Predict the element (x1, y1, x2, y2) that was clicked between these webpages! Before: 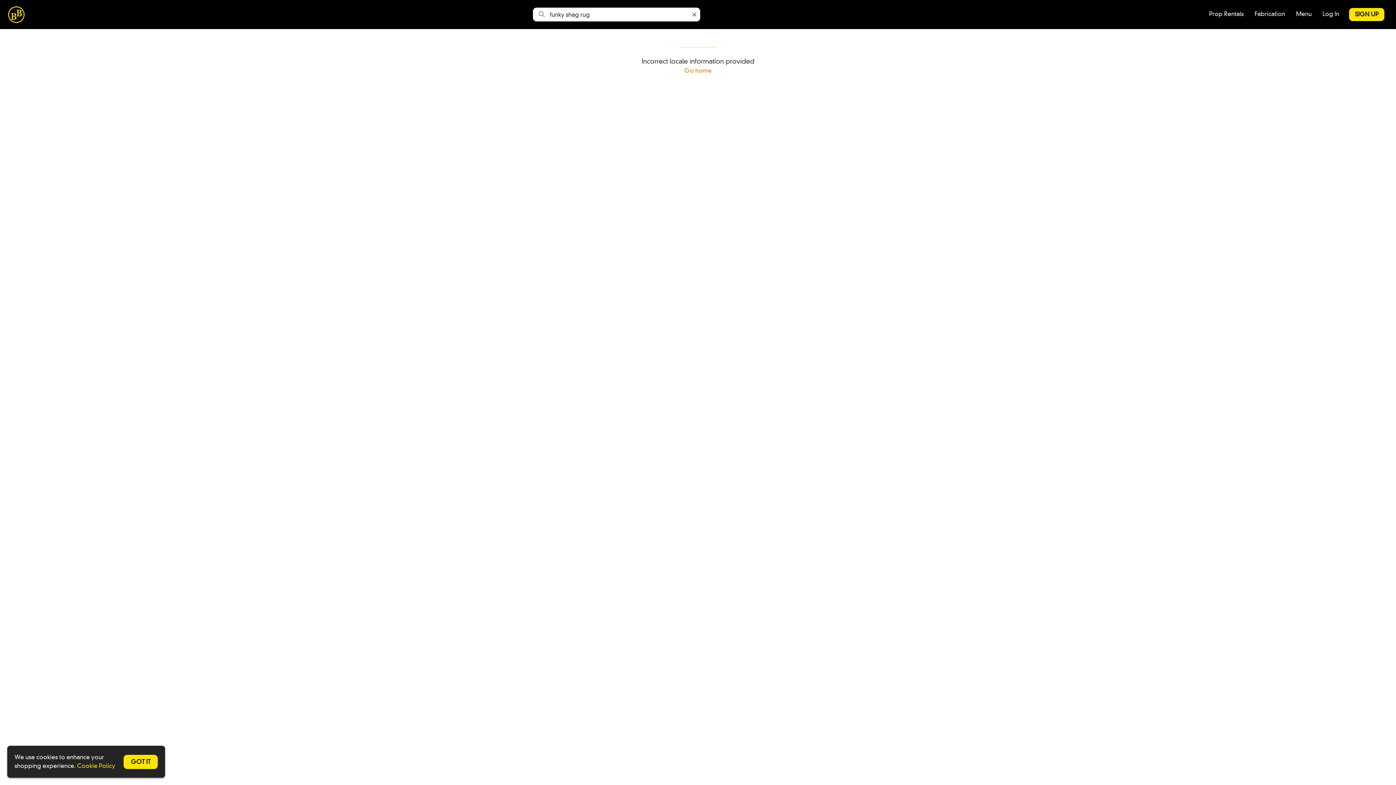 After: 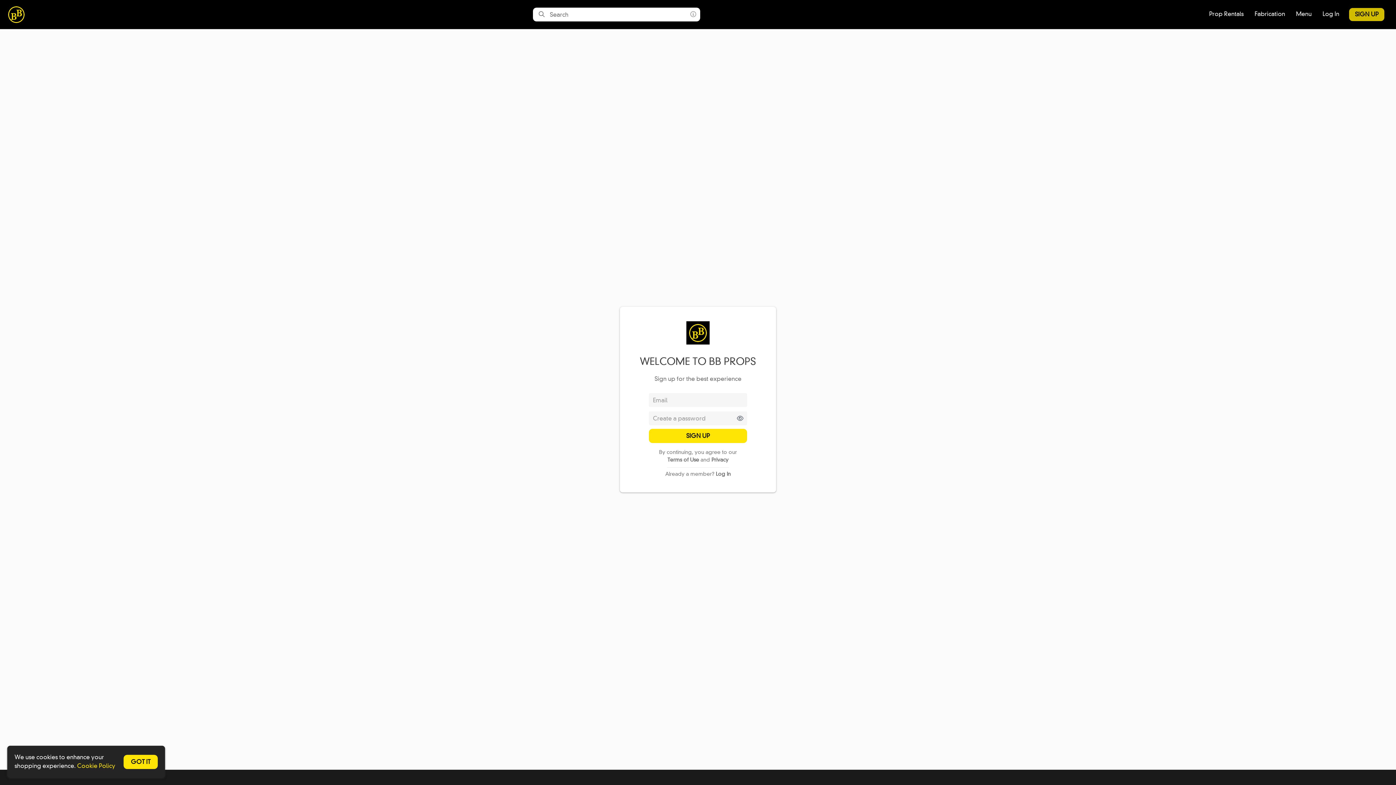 Action: bbox: (1349, 8, 1384, 21) label: SIGN UP